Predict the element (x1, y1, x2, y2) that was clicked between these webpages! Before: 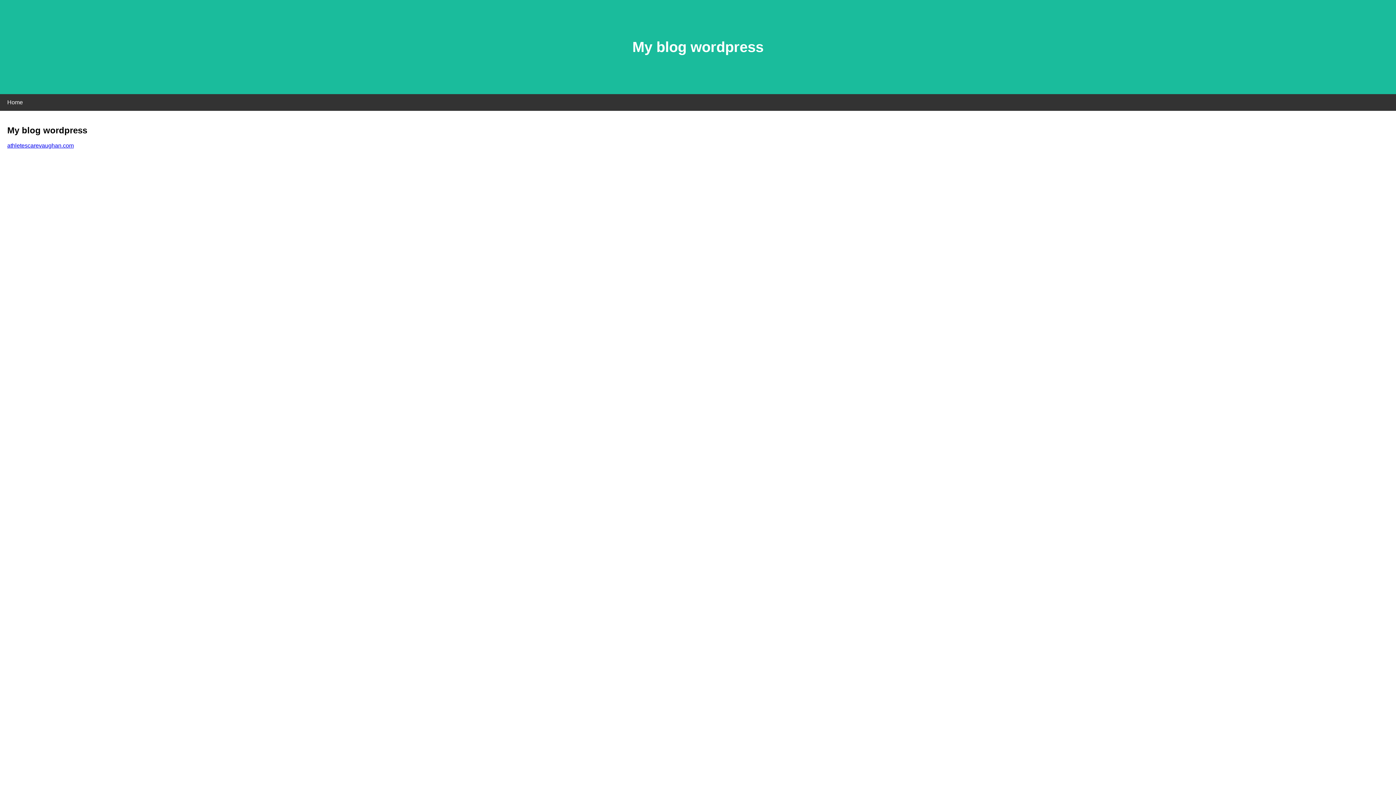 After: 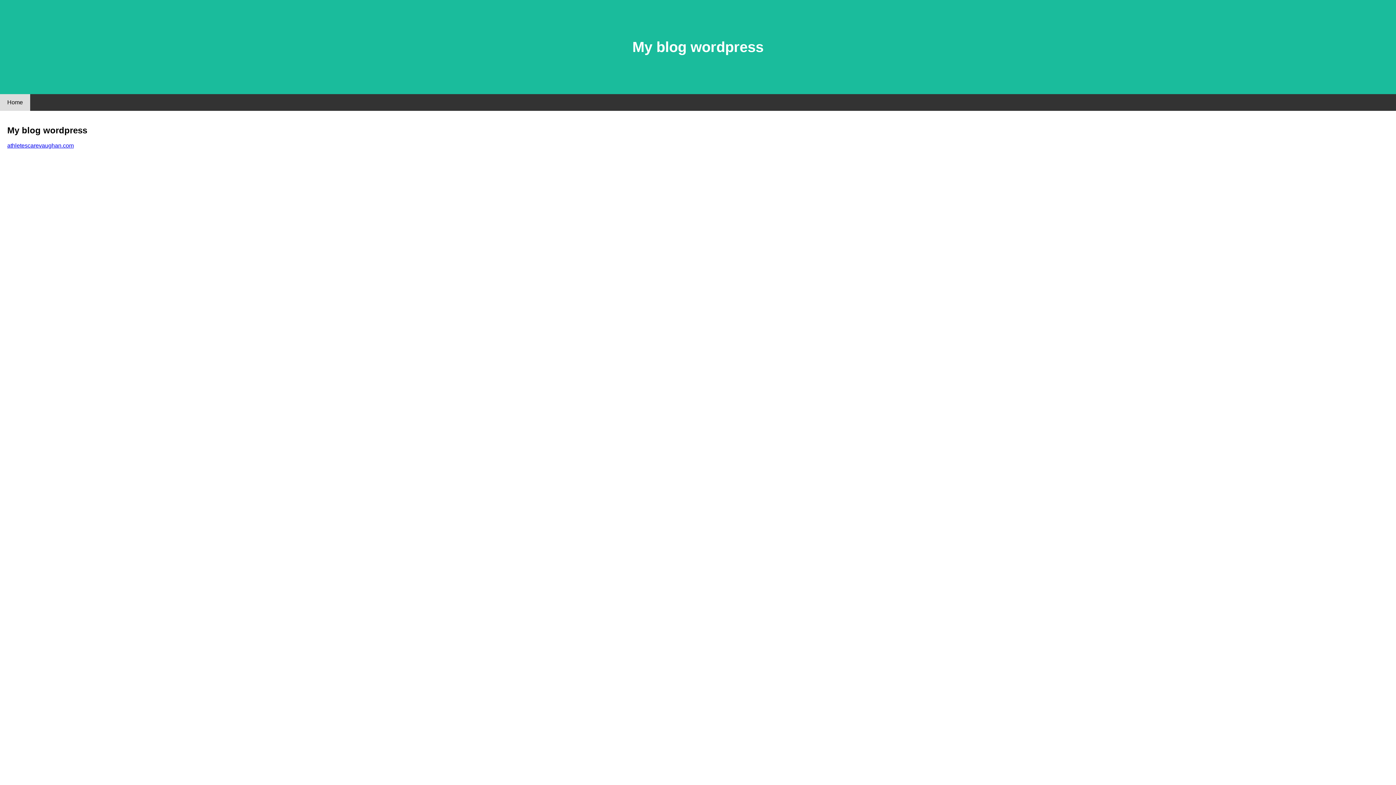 Action: label: Home bbox: (0, 94, 30, 110)